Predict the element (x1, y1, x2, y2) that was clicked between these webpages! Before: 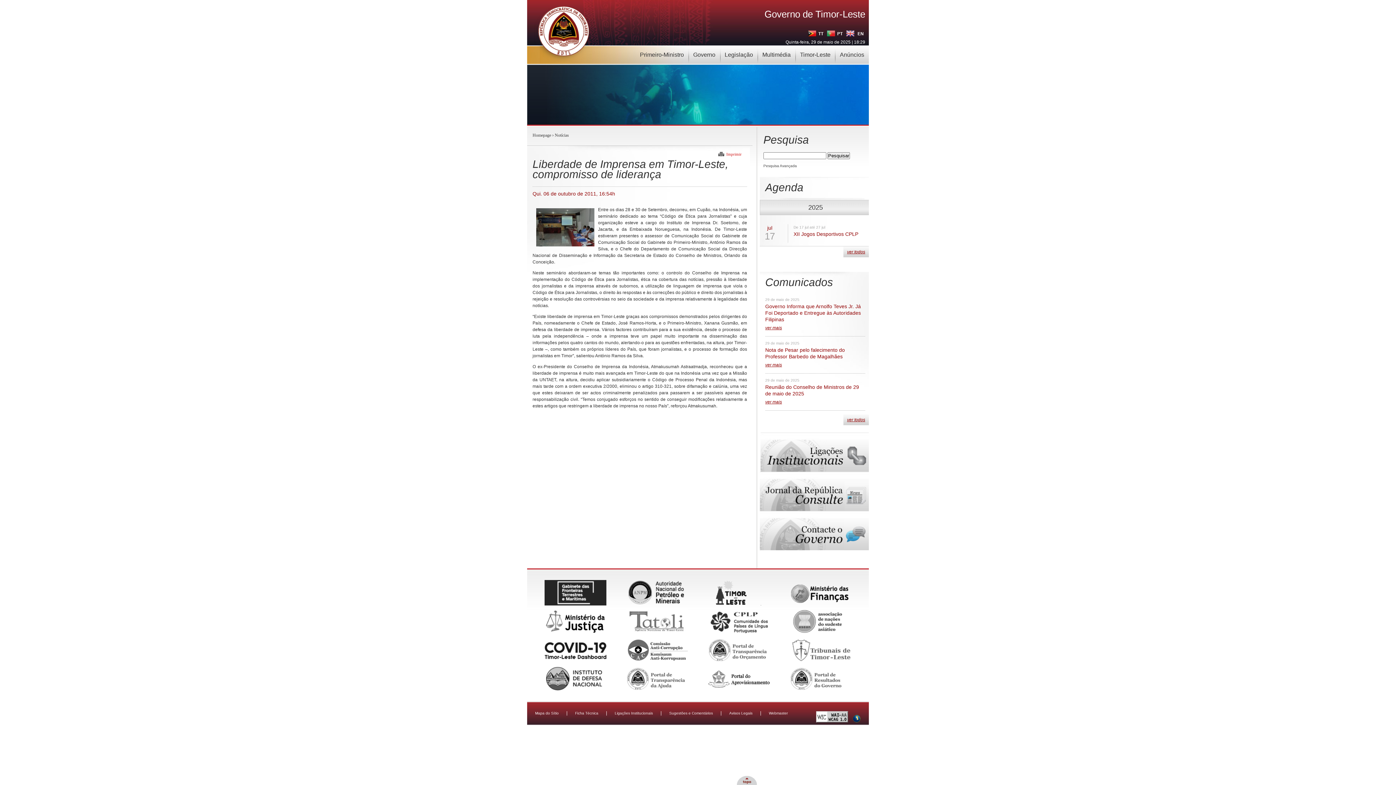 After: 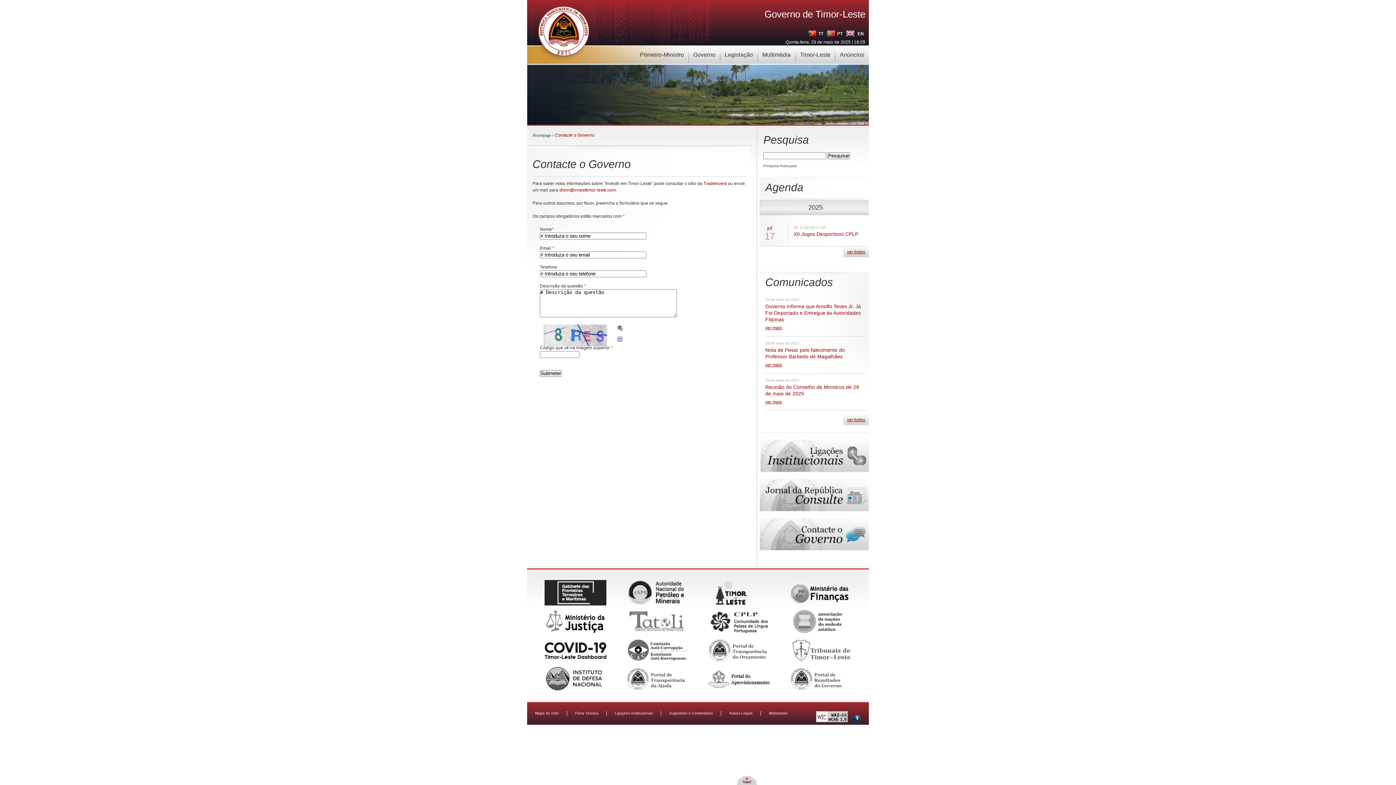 Action: bbox: (760, 546, 869, 551)